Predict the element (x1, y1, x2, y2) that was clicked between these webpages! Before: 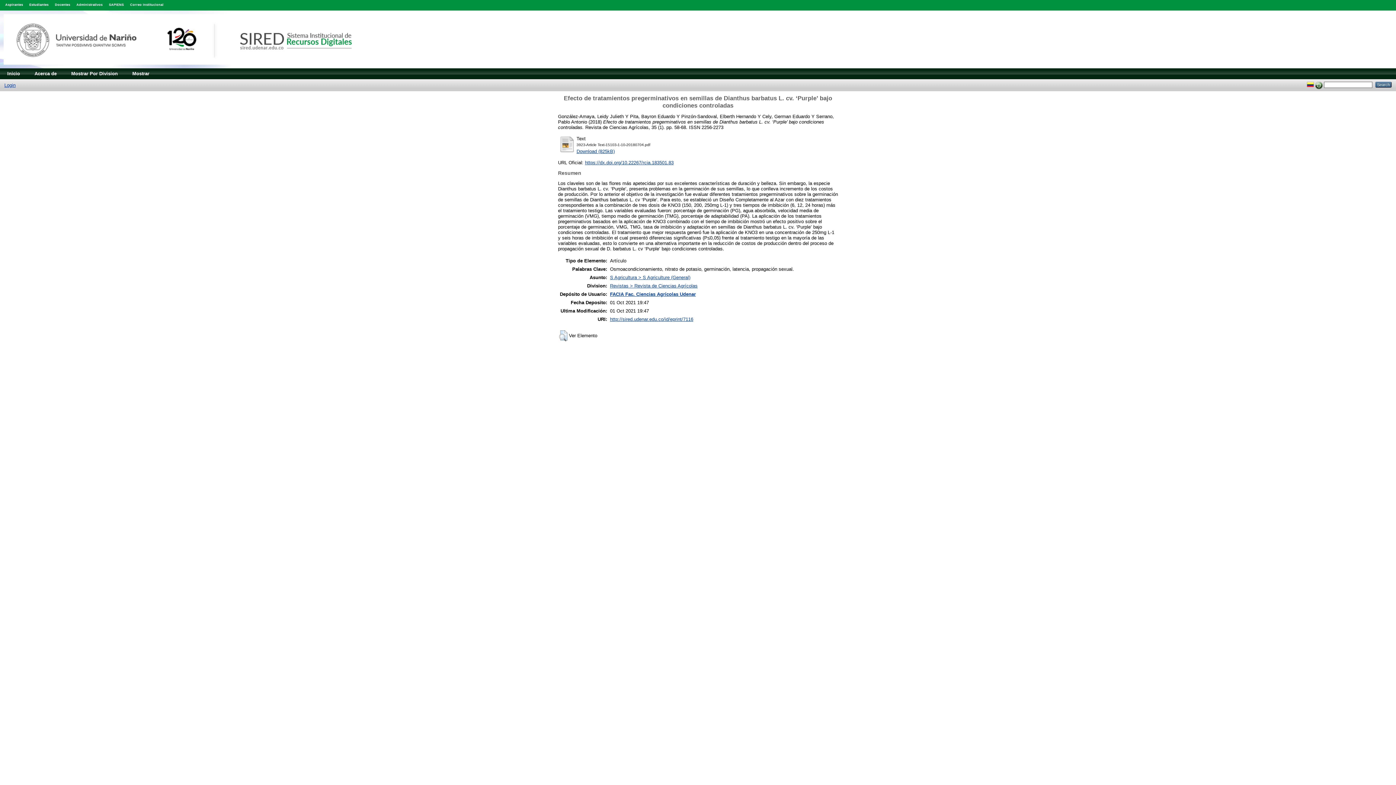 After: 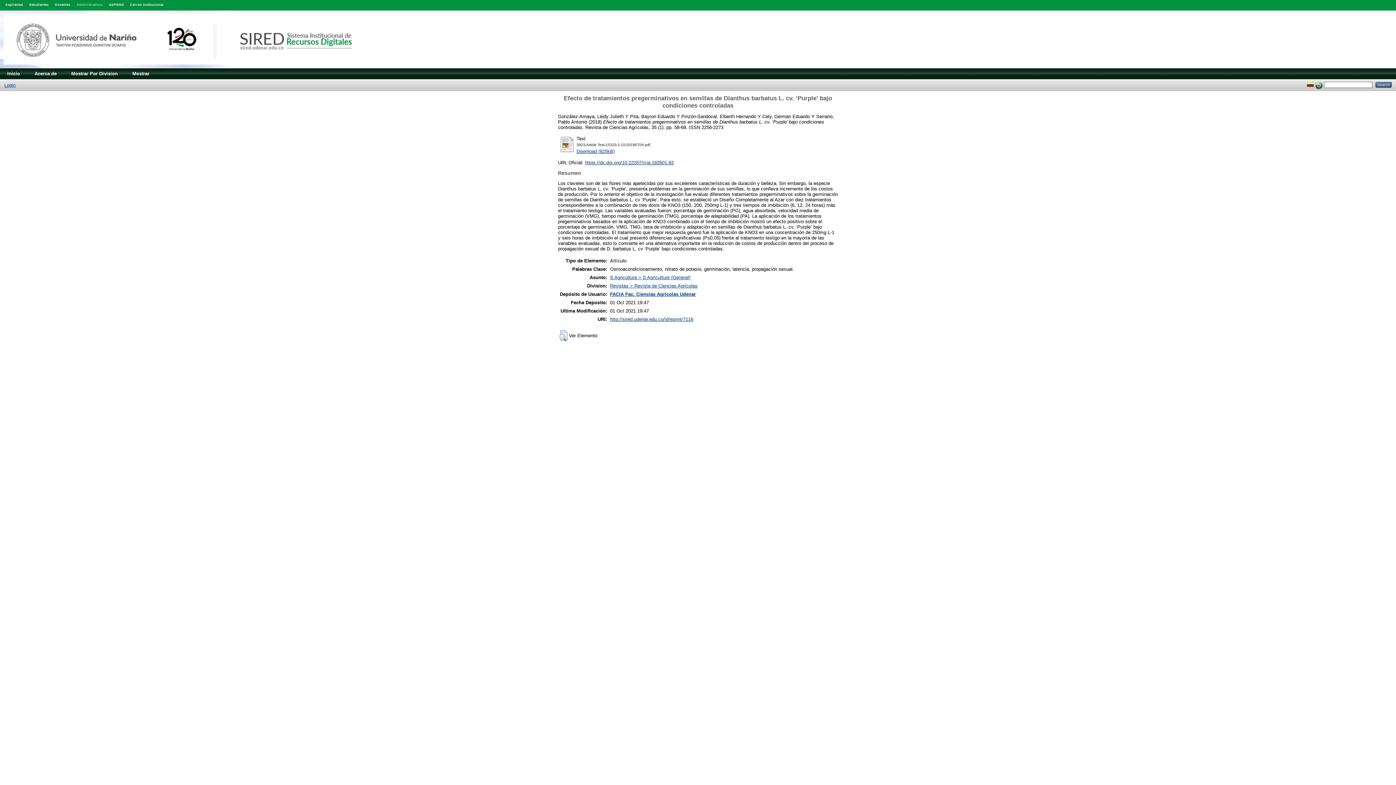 Action: label: Administrativos bbox: (76, 2, 102, 6)